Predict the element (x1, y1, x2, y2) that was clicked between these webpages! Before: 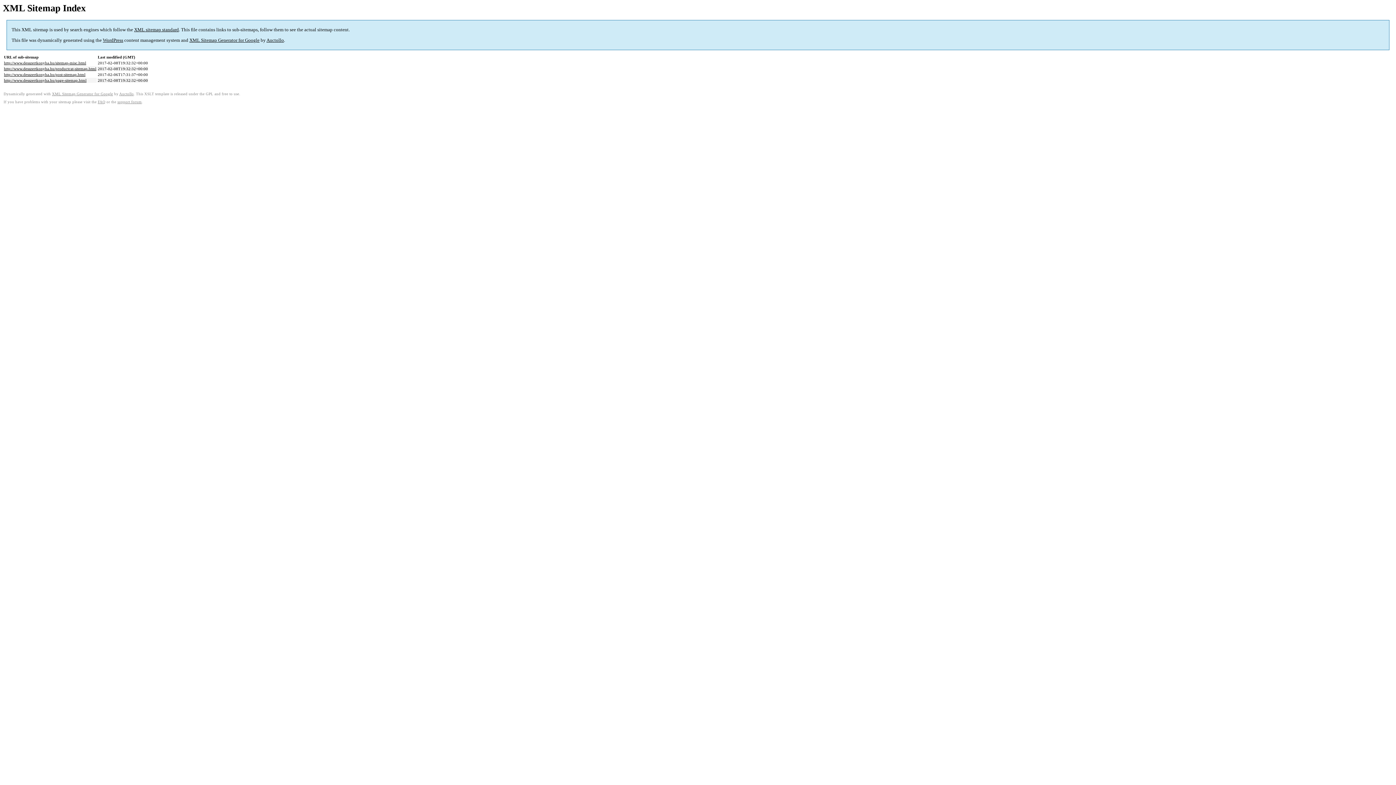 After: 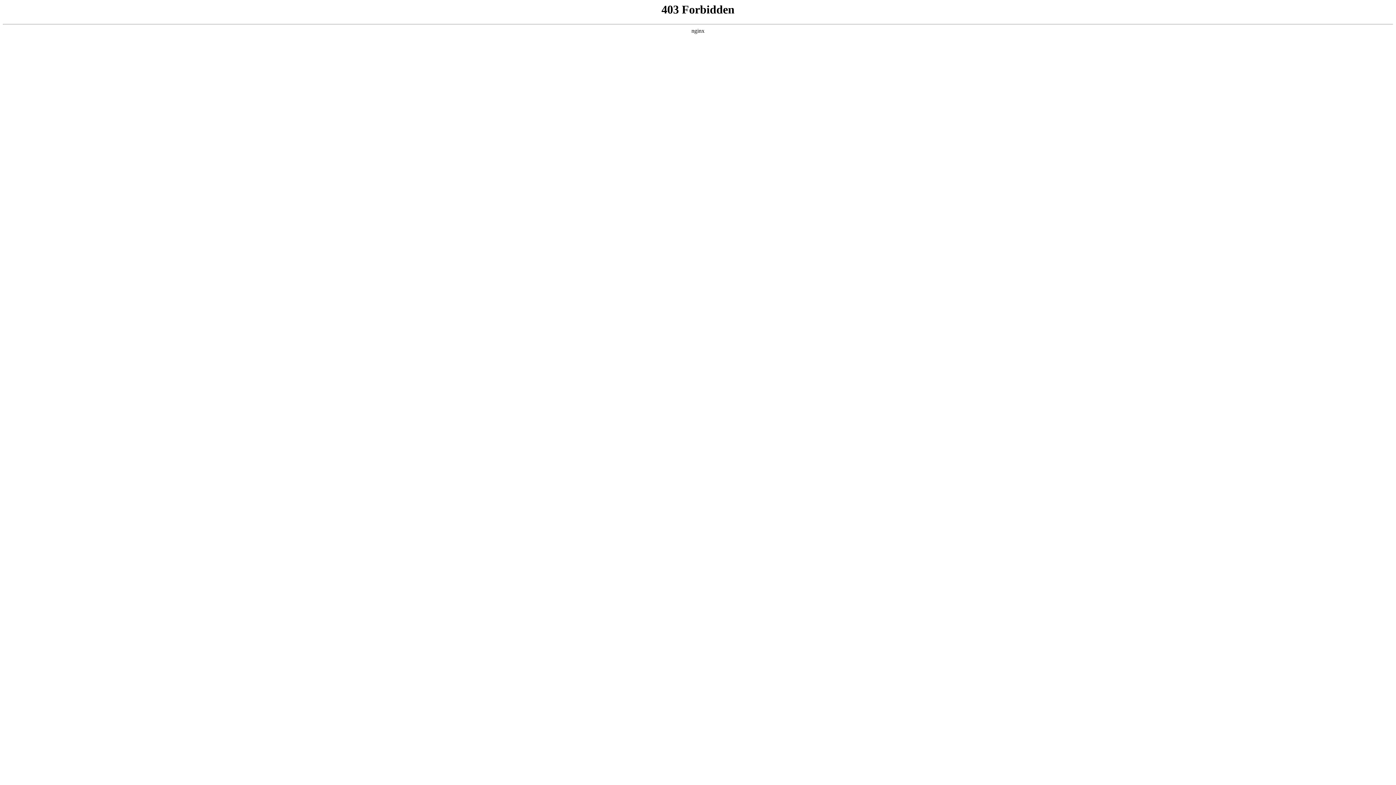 Action: bbox: (117, 99, 141, 103) label: support forum